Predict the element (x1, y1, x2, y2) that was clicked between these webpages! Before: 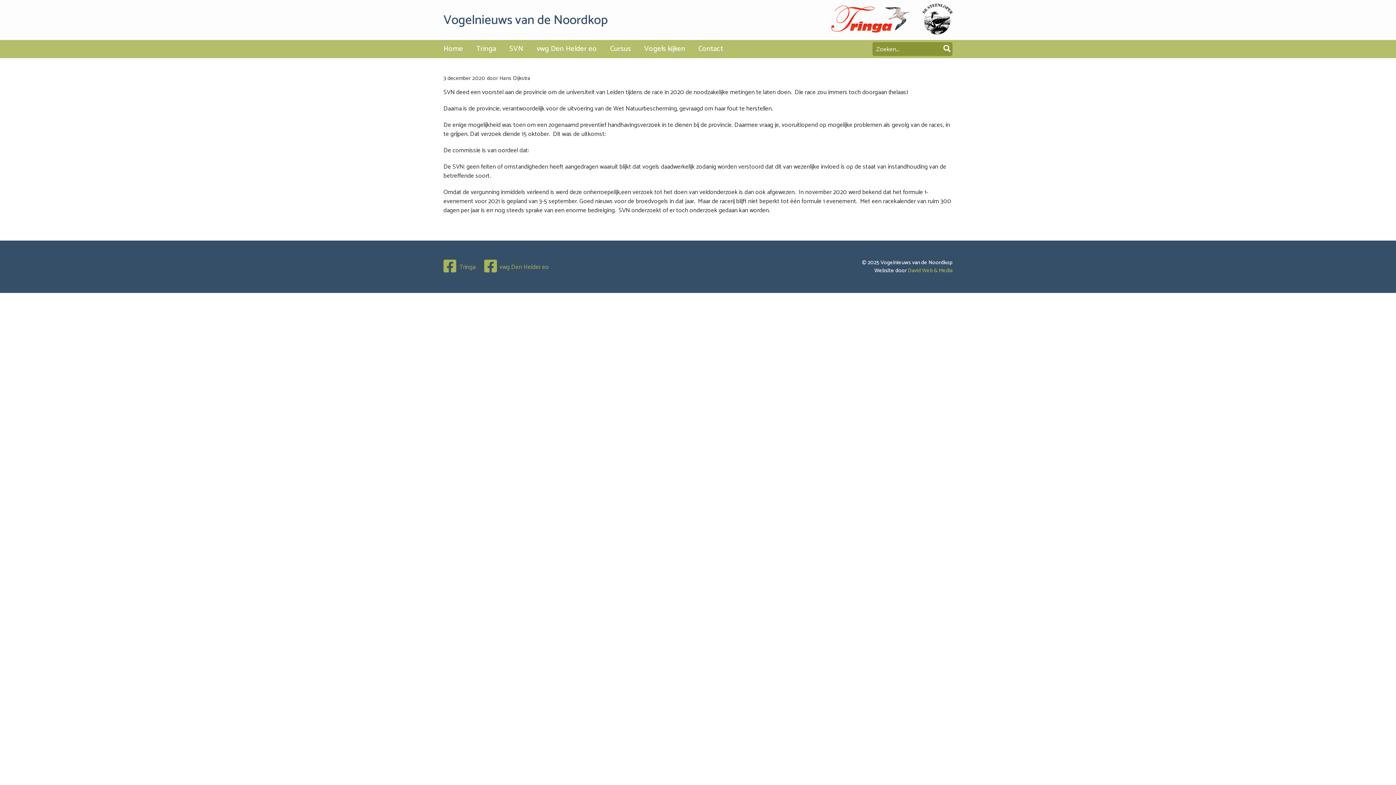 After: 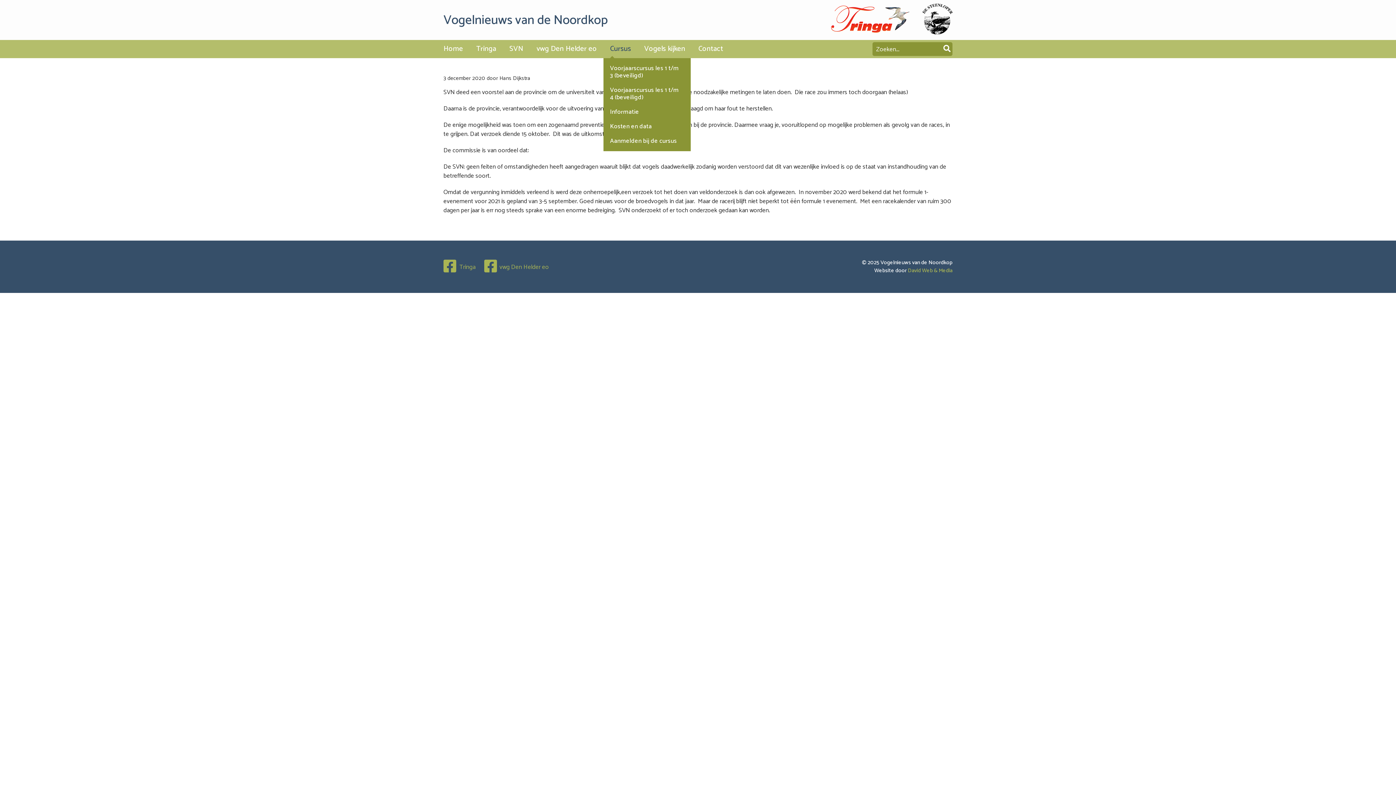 Action: label: Cursus bbox: (603, 40, 637, 58)